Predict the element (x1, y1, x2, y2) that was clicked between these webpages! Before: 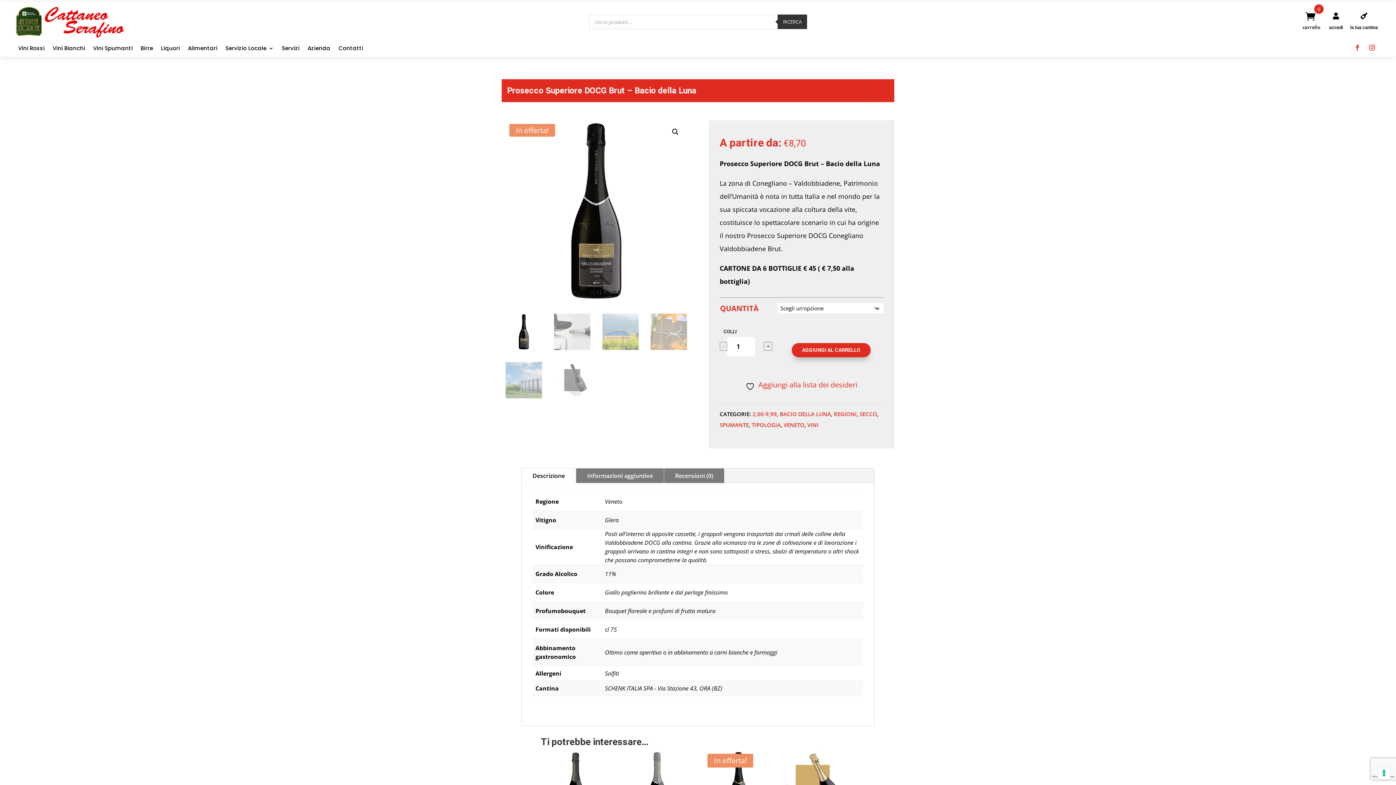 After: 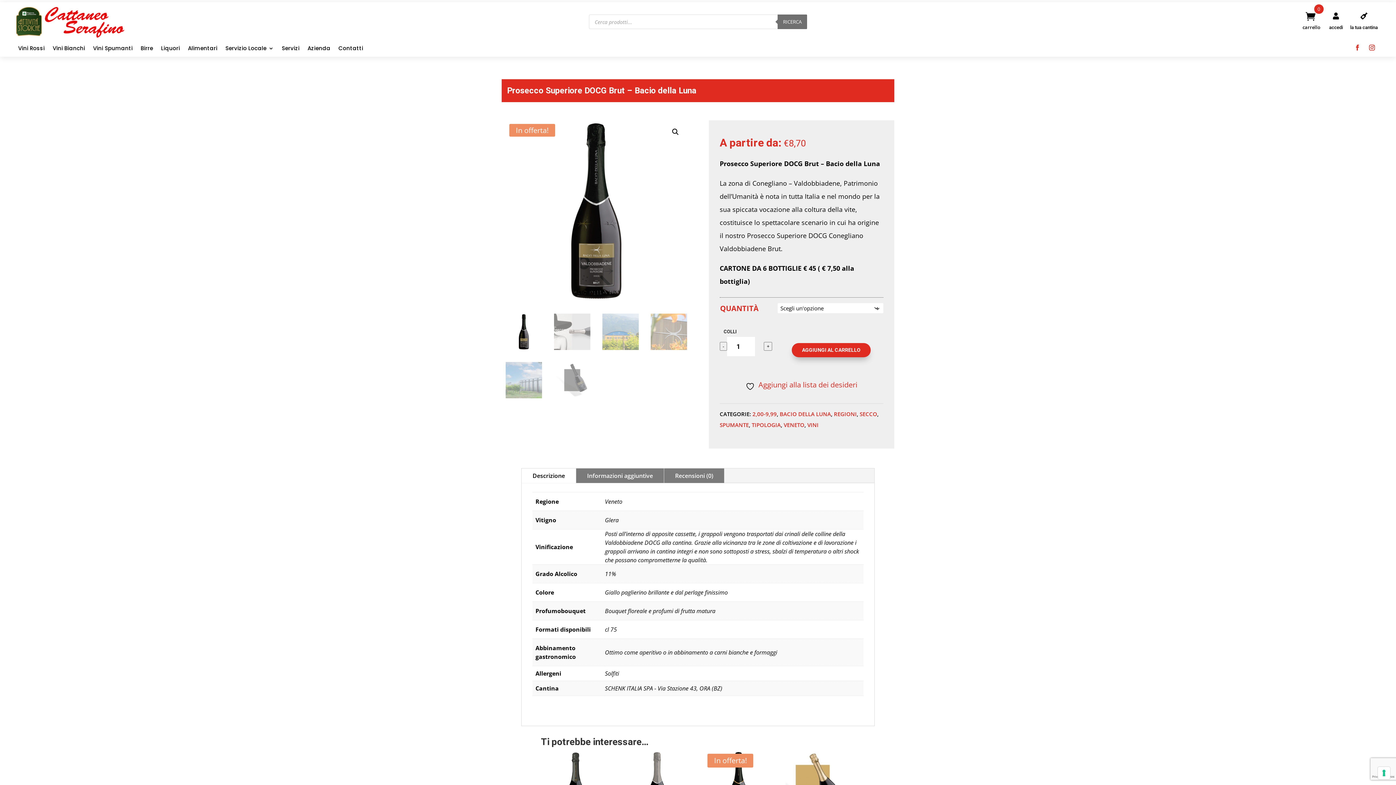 Action: bbox: (777, 14, 807, 29) label: Ricerca